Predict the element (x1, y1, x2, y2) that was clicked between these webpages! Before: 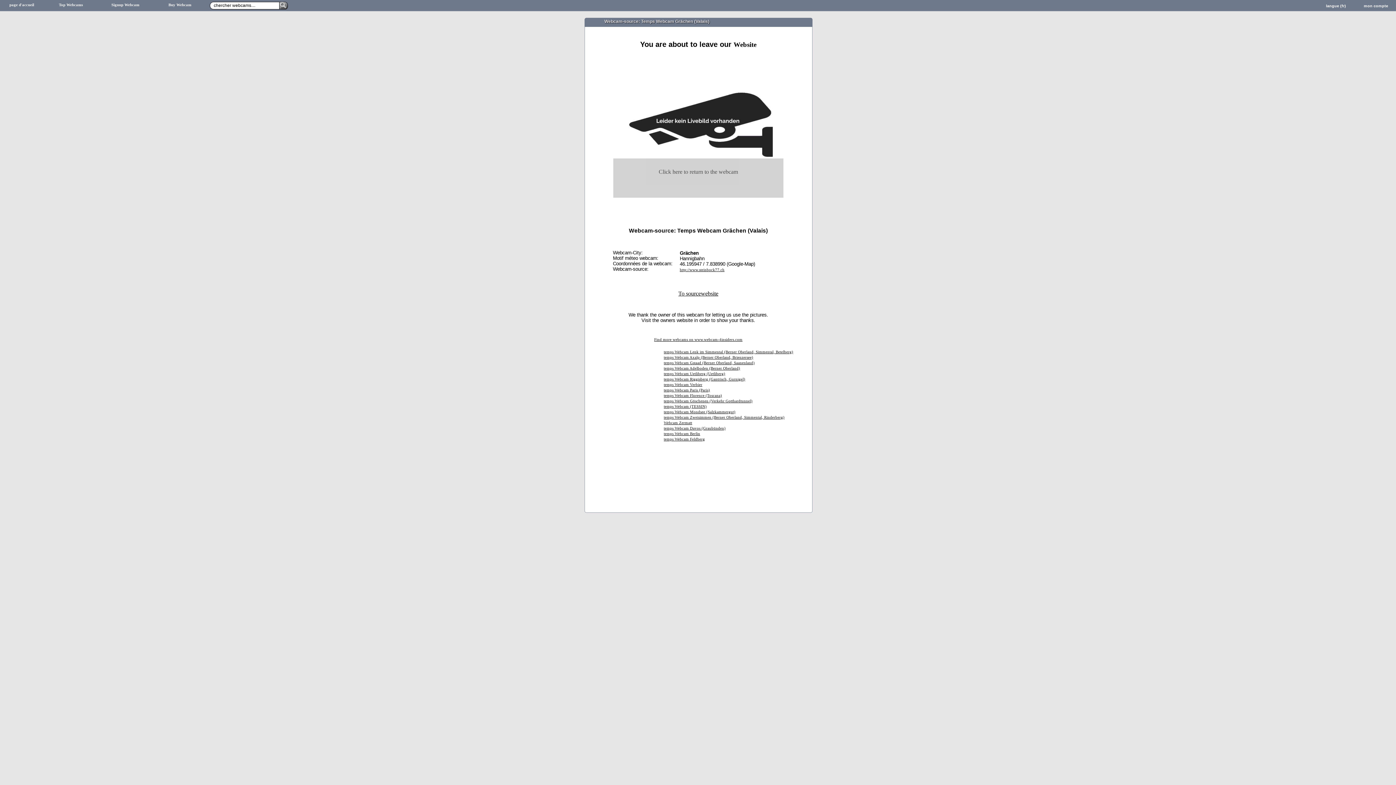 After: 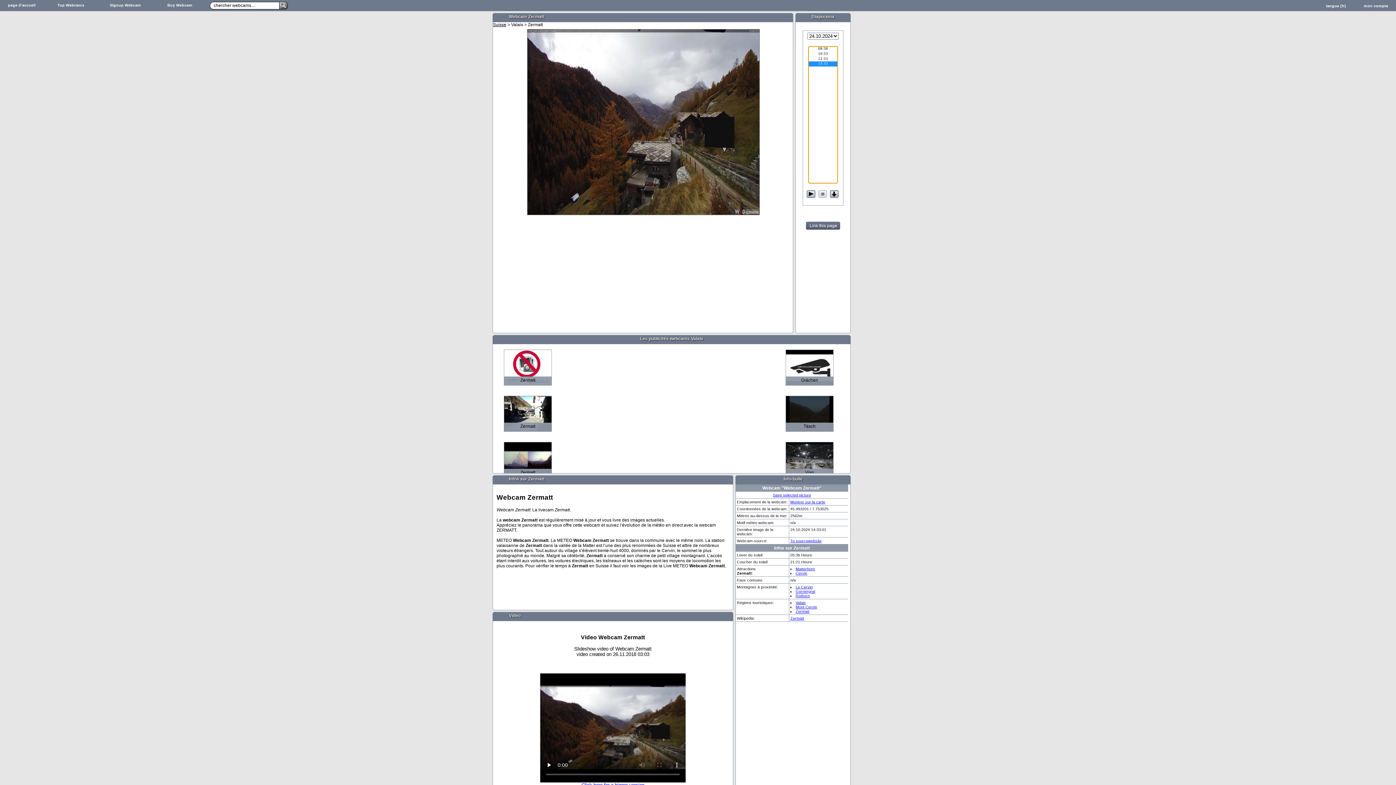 Action: label: Webcam Zermatt bbox: (664, 421, 692, 425)